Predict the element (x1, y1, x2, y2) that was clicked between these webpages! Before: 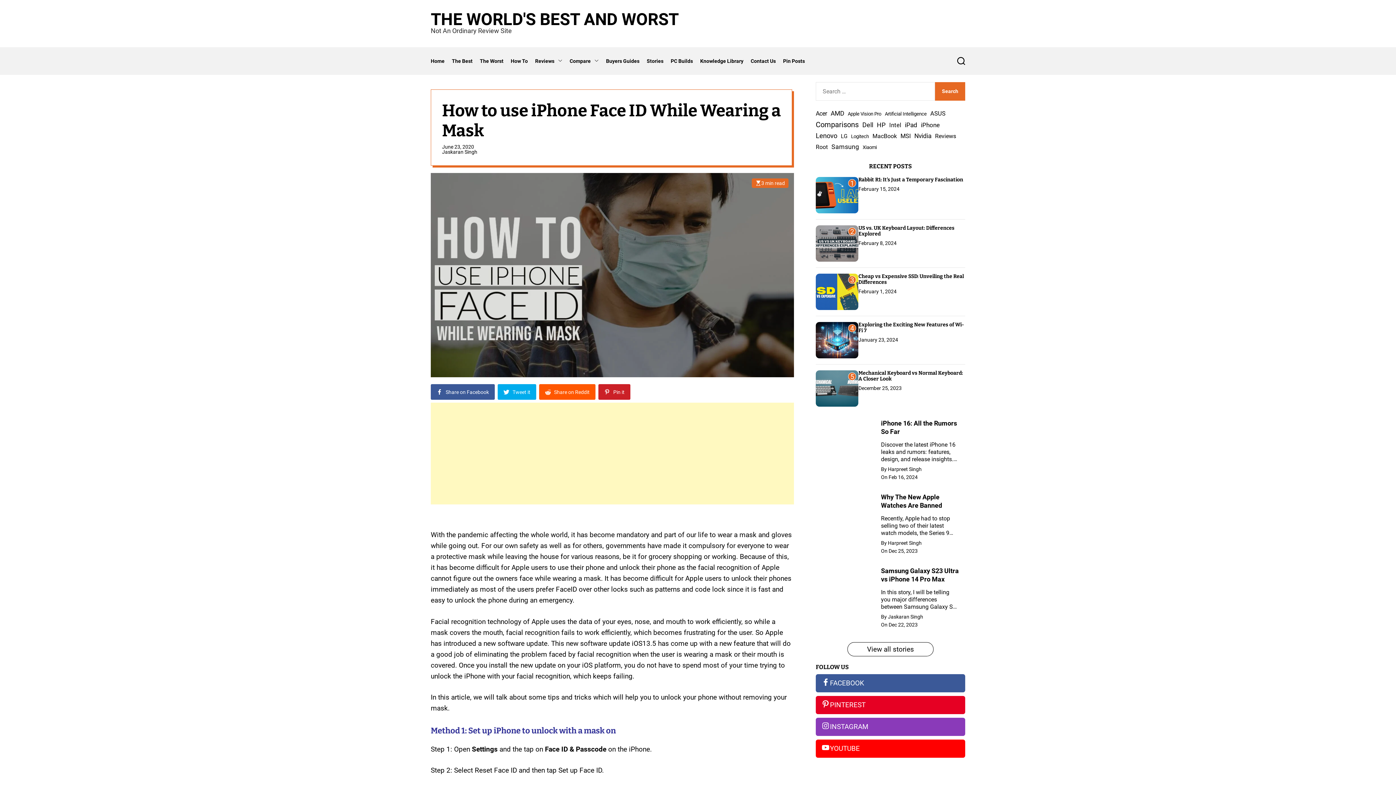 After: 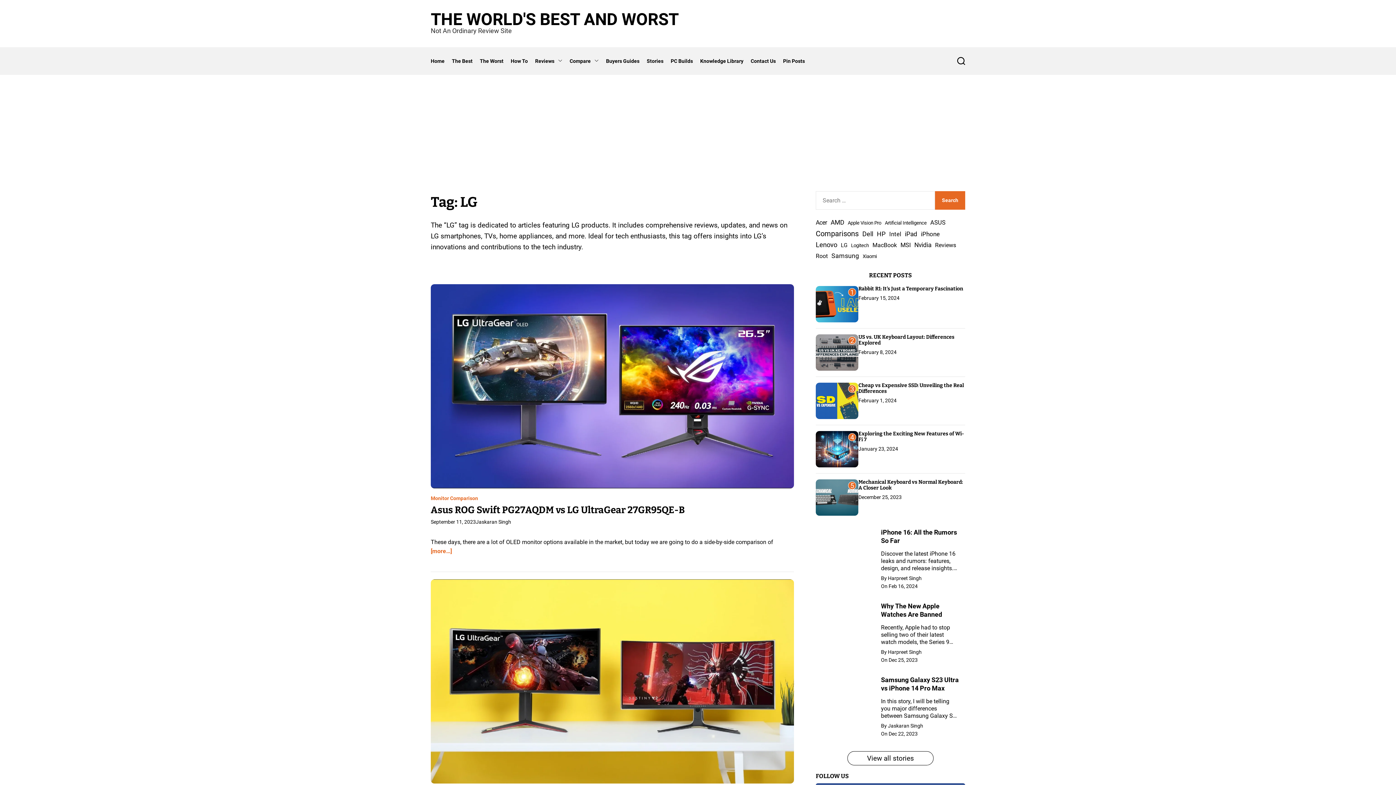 Action: bbox: (841, 132, 847, 140) label: LG (8 items)